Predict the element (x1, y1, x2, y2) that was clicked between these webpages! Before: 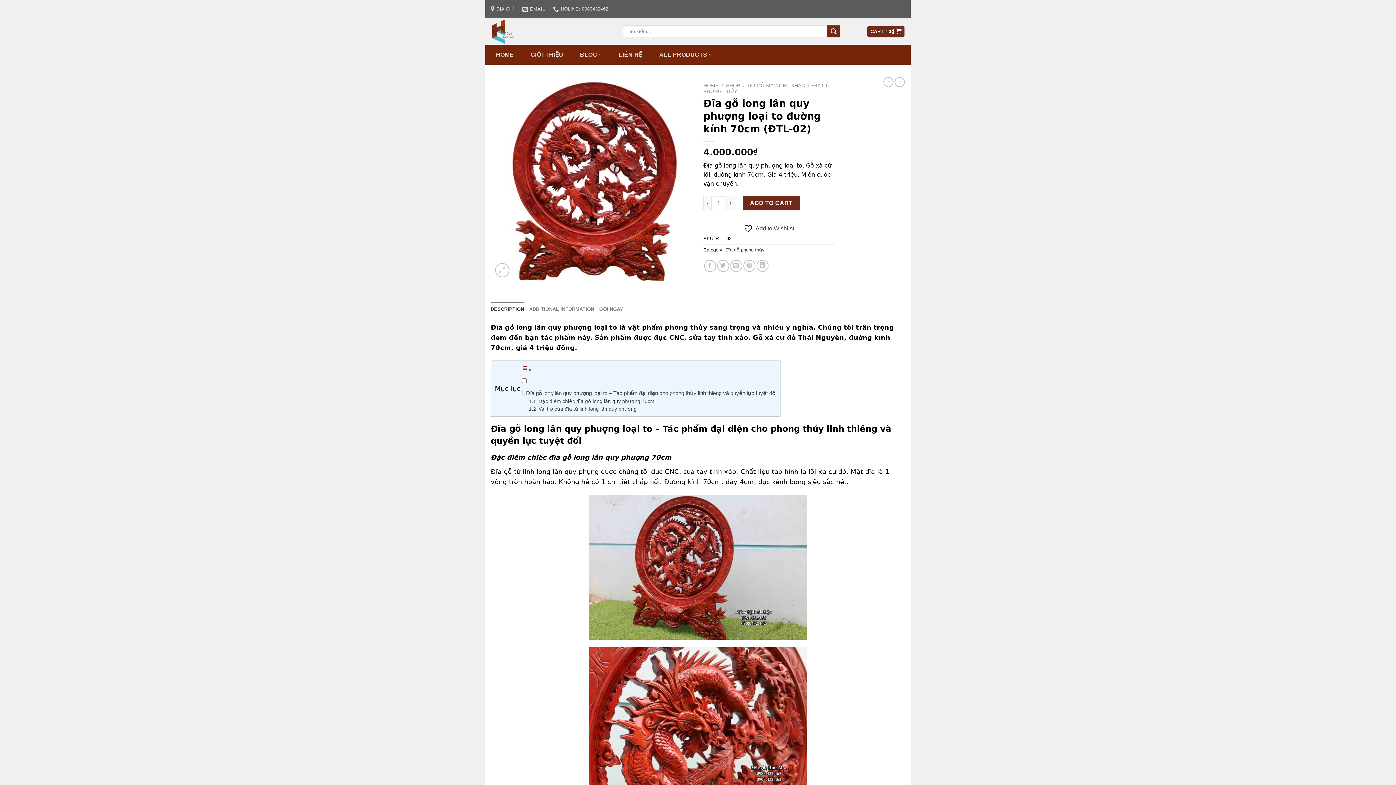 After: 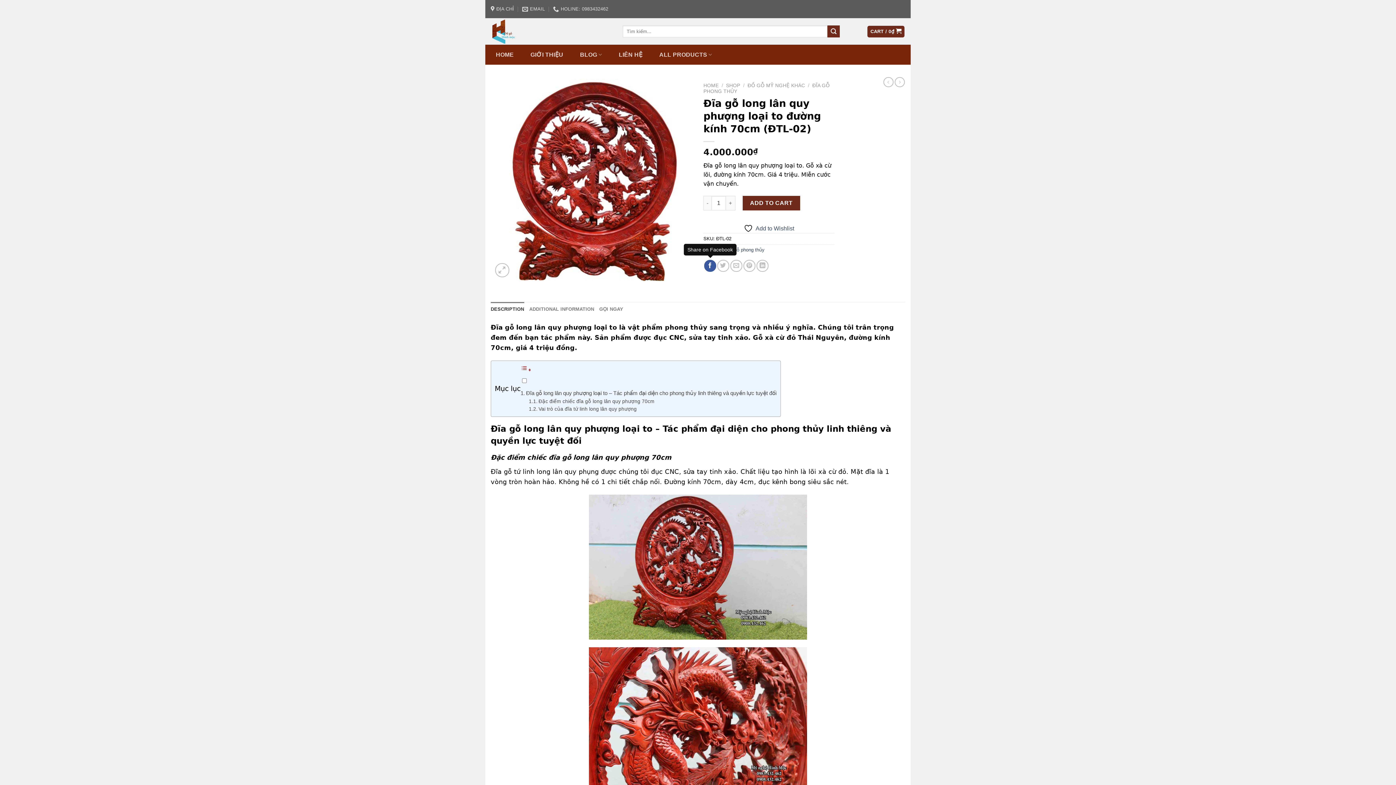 Action: bbox: (704, 260, 716, 272) label: Share on Facebook